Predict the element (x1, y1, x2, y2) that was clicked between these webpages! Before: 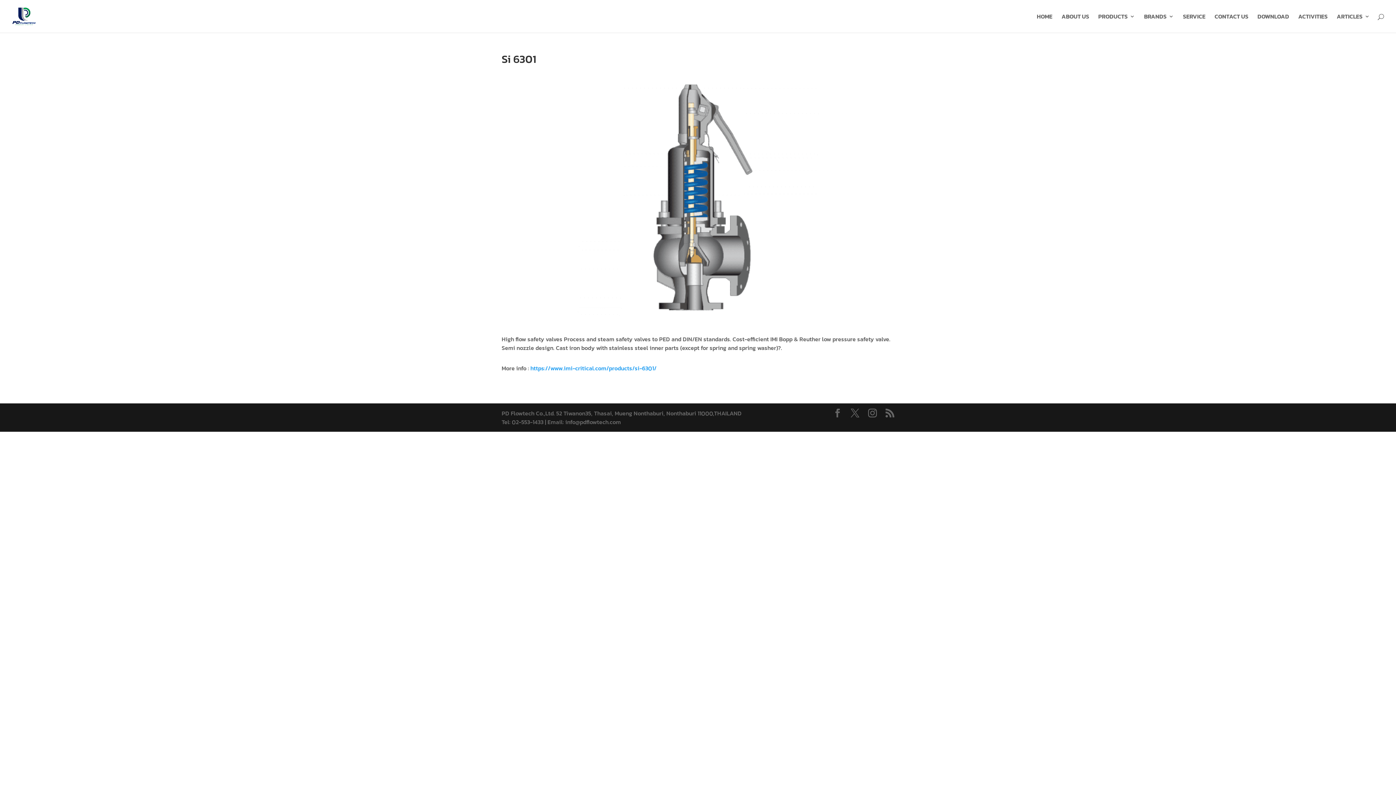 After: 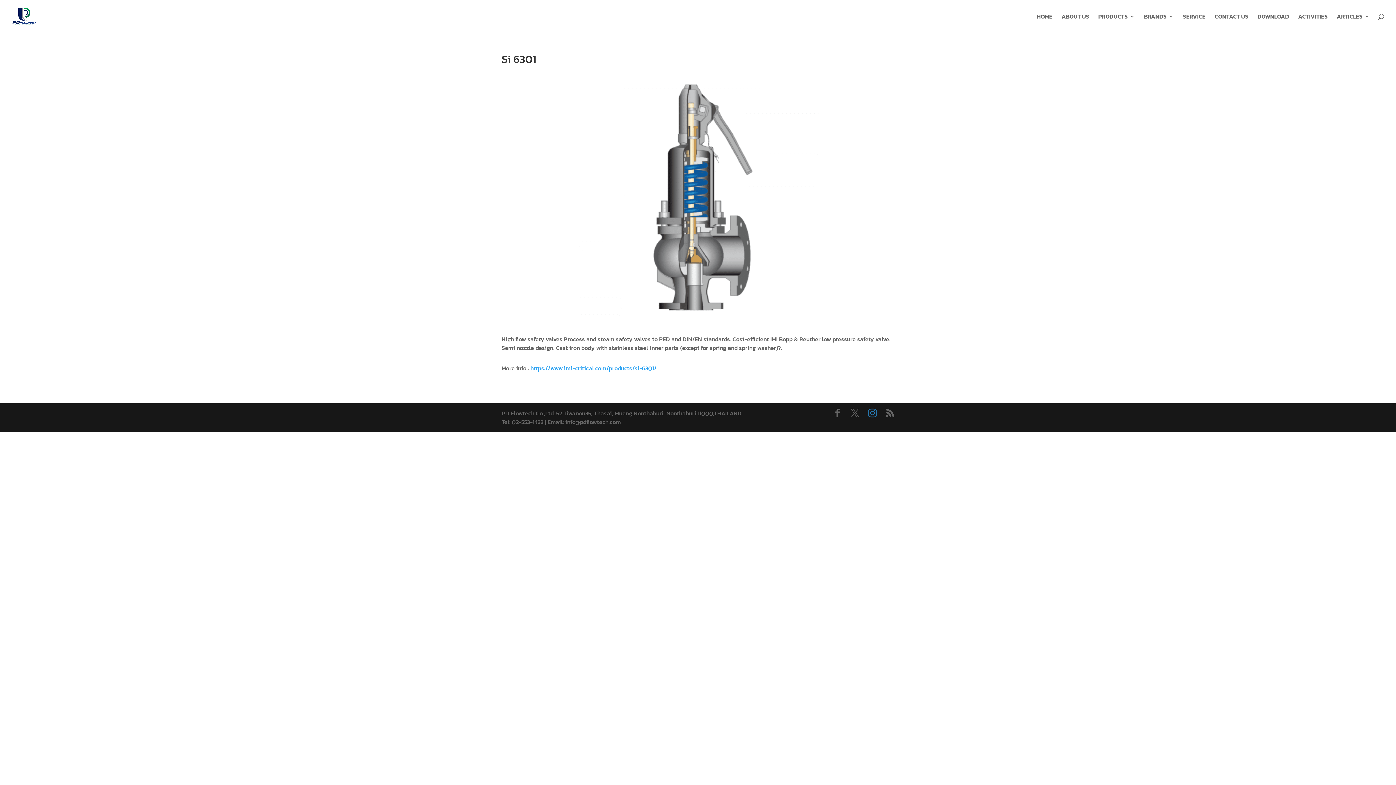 Action: bbox: (868, 408, 877, 418)